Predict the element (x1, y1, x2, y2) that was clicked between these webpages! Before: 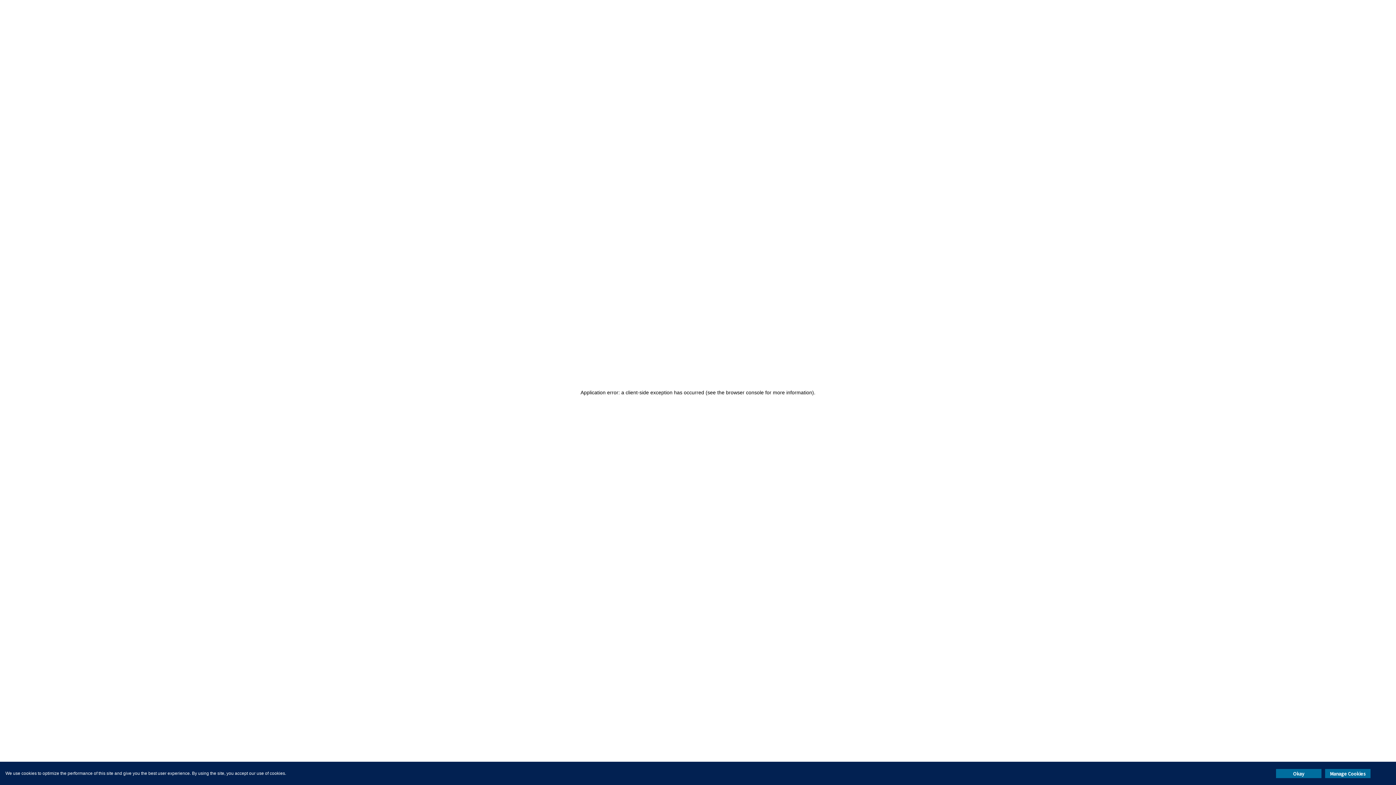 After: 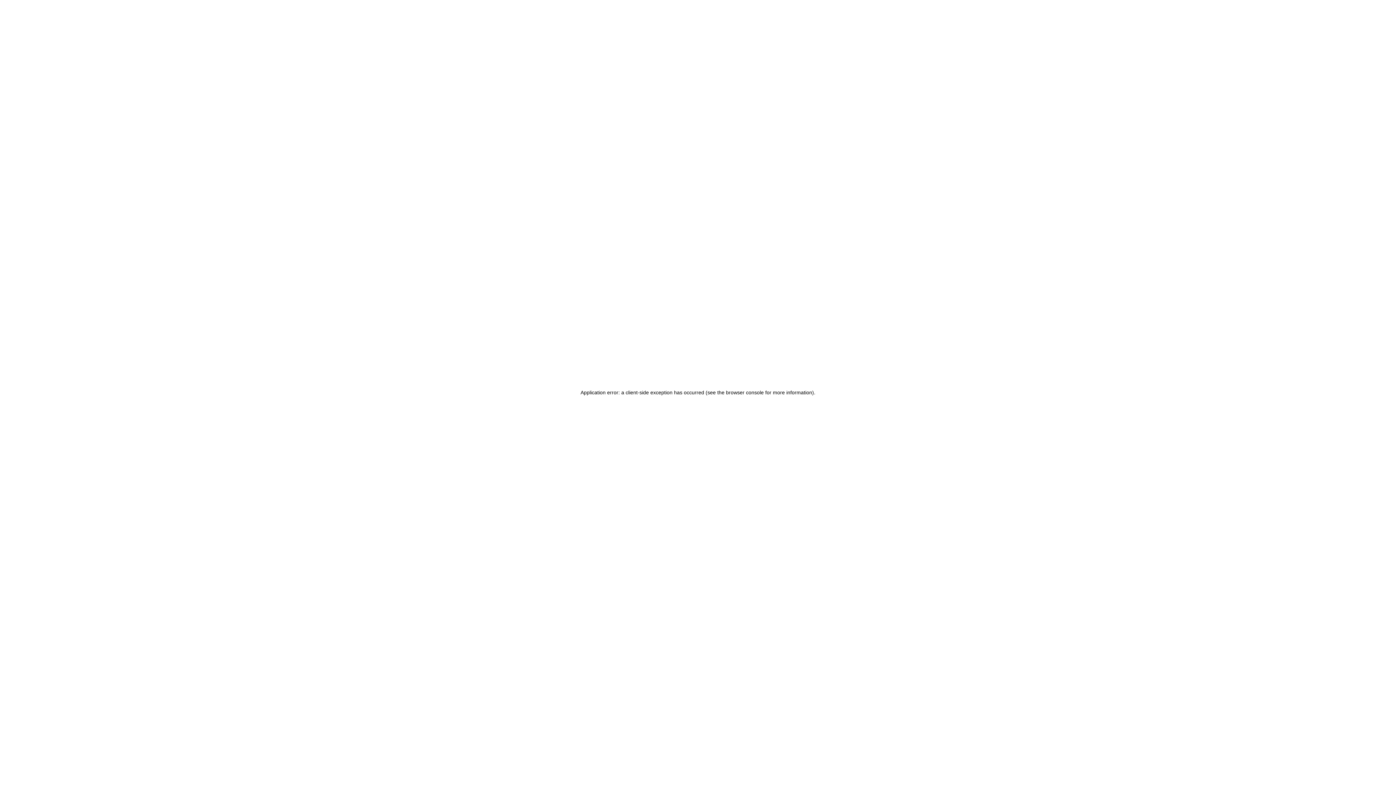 Action: bbox: (1276, 769, 1321, 778) label: Okay